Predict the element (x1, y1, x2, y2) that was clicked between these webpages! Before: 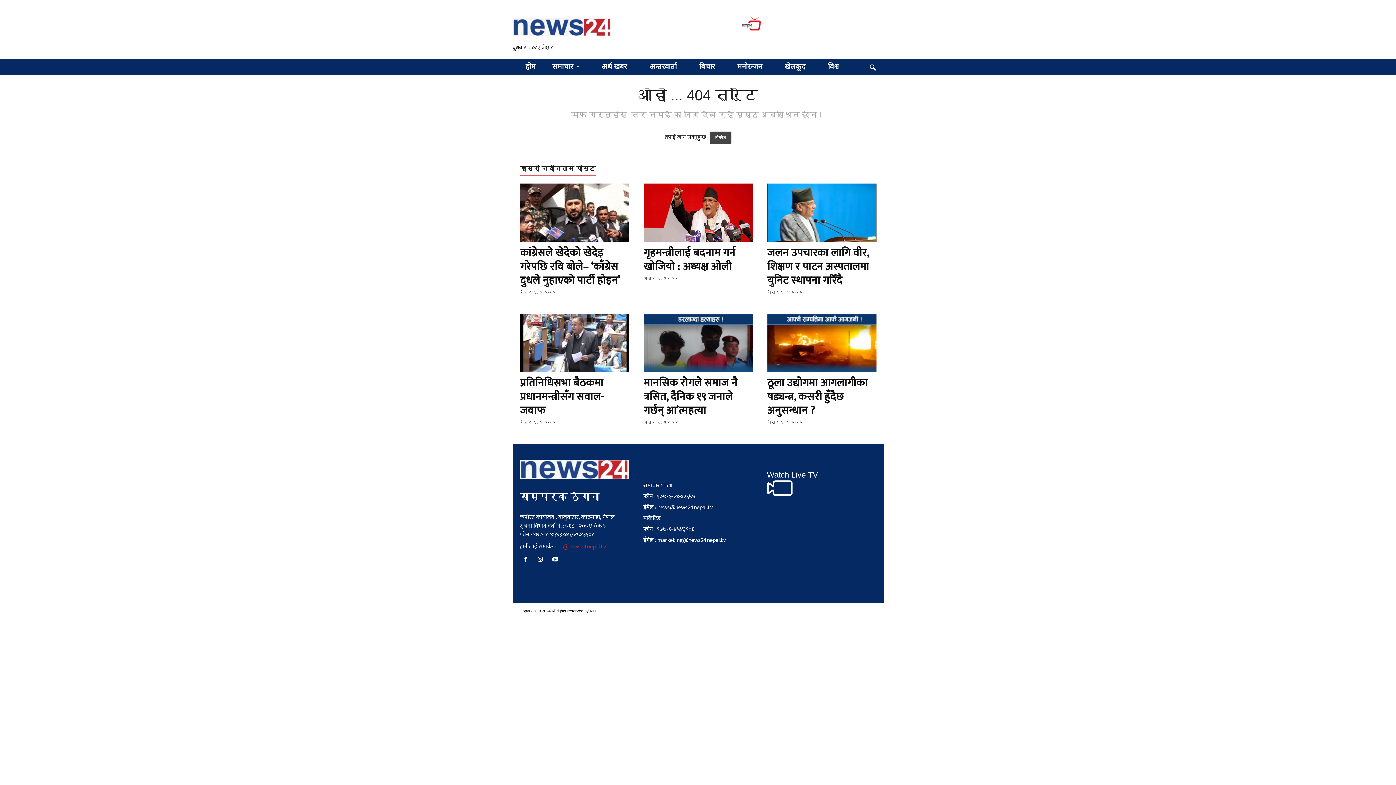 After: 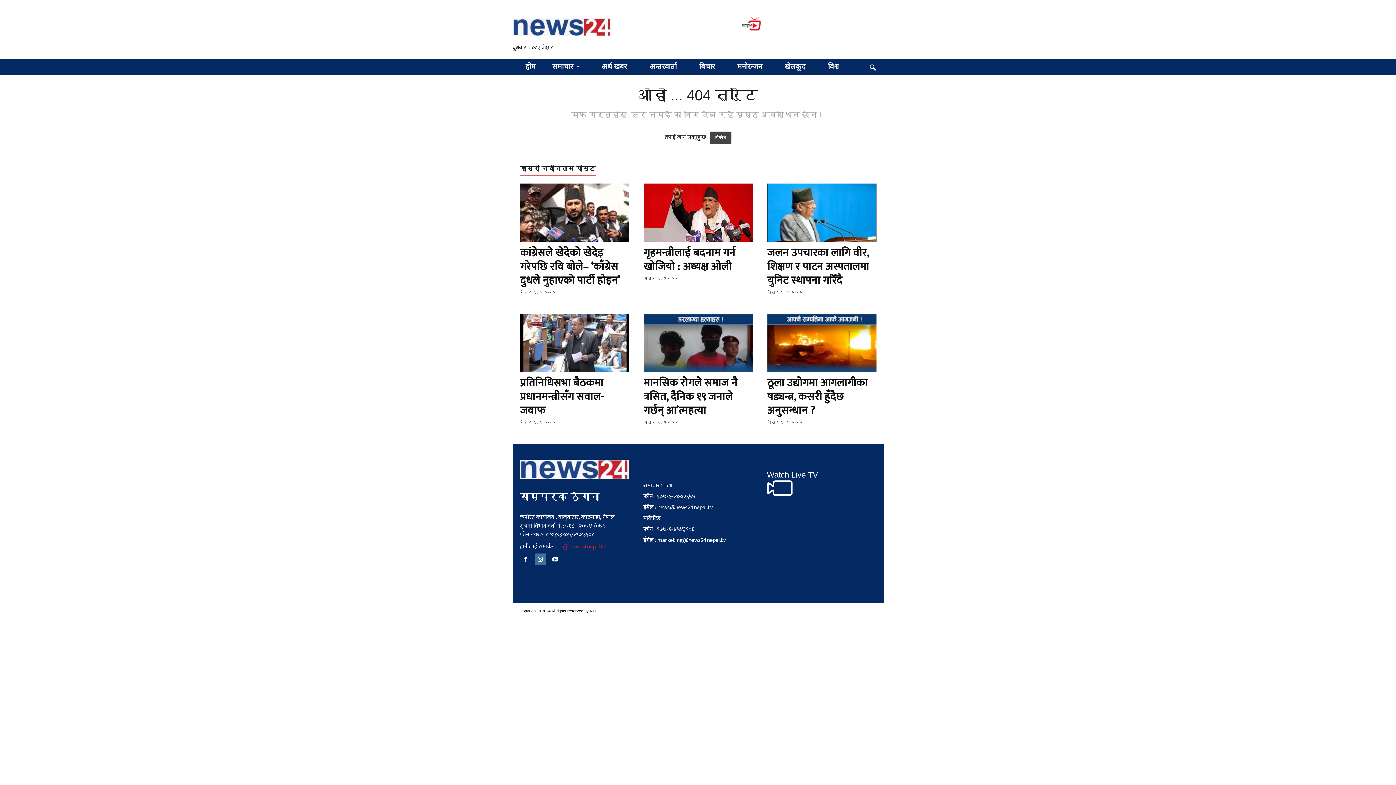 Action: label:   bbox: (534, 555, 549, 565)